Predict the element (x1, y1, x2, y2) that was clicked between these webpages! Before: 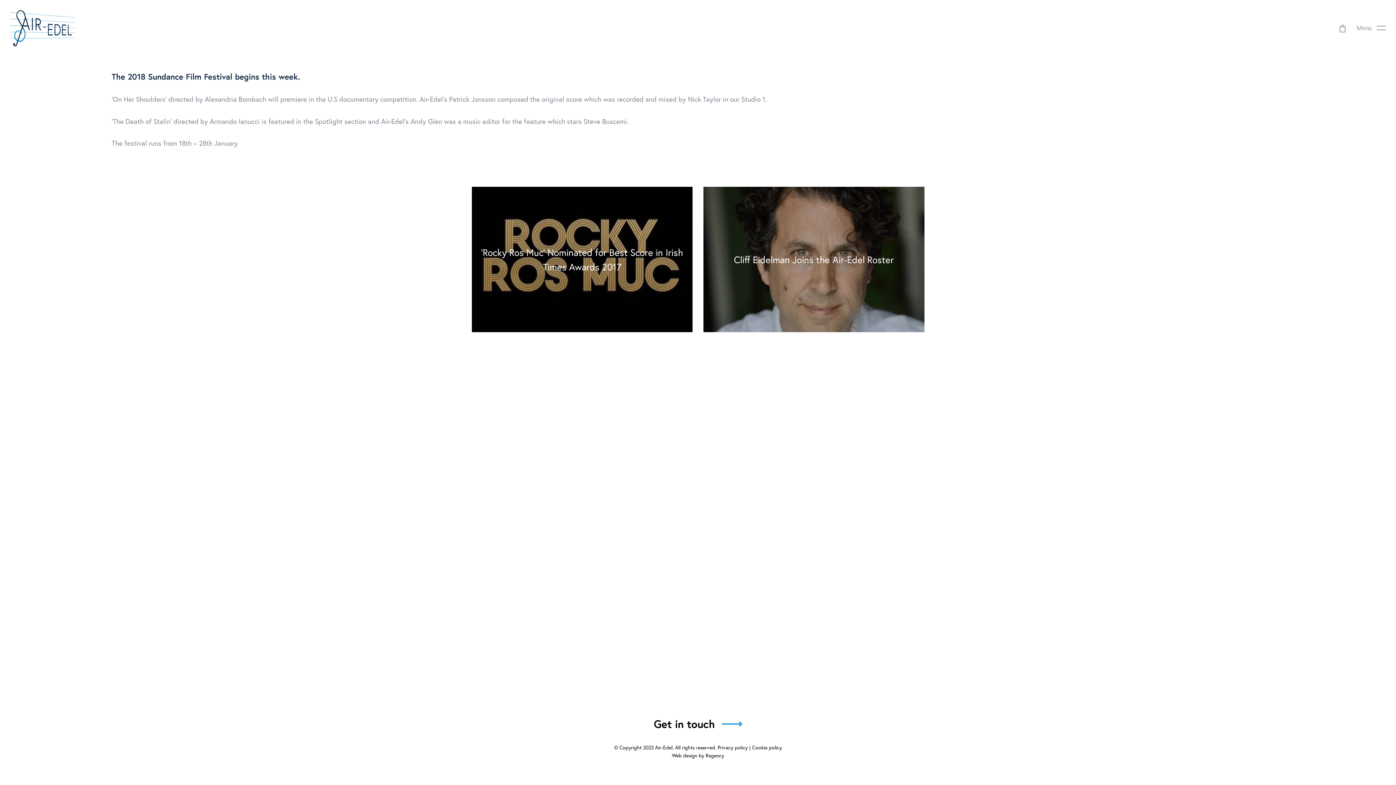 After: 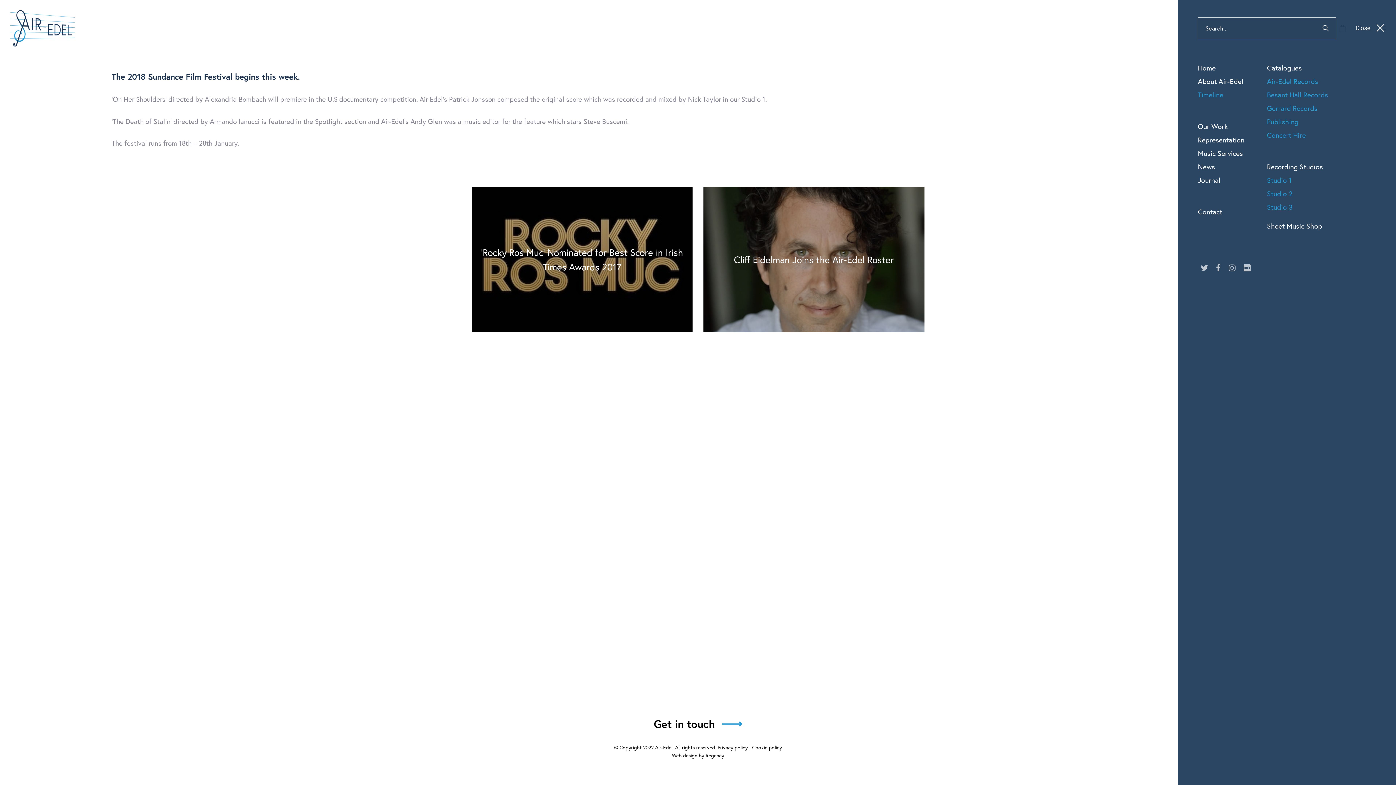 Action: bbox: (1376, 24, 1385, 32)